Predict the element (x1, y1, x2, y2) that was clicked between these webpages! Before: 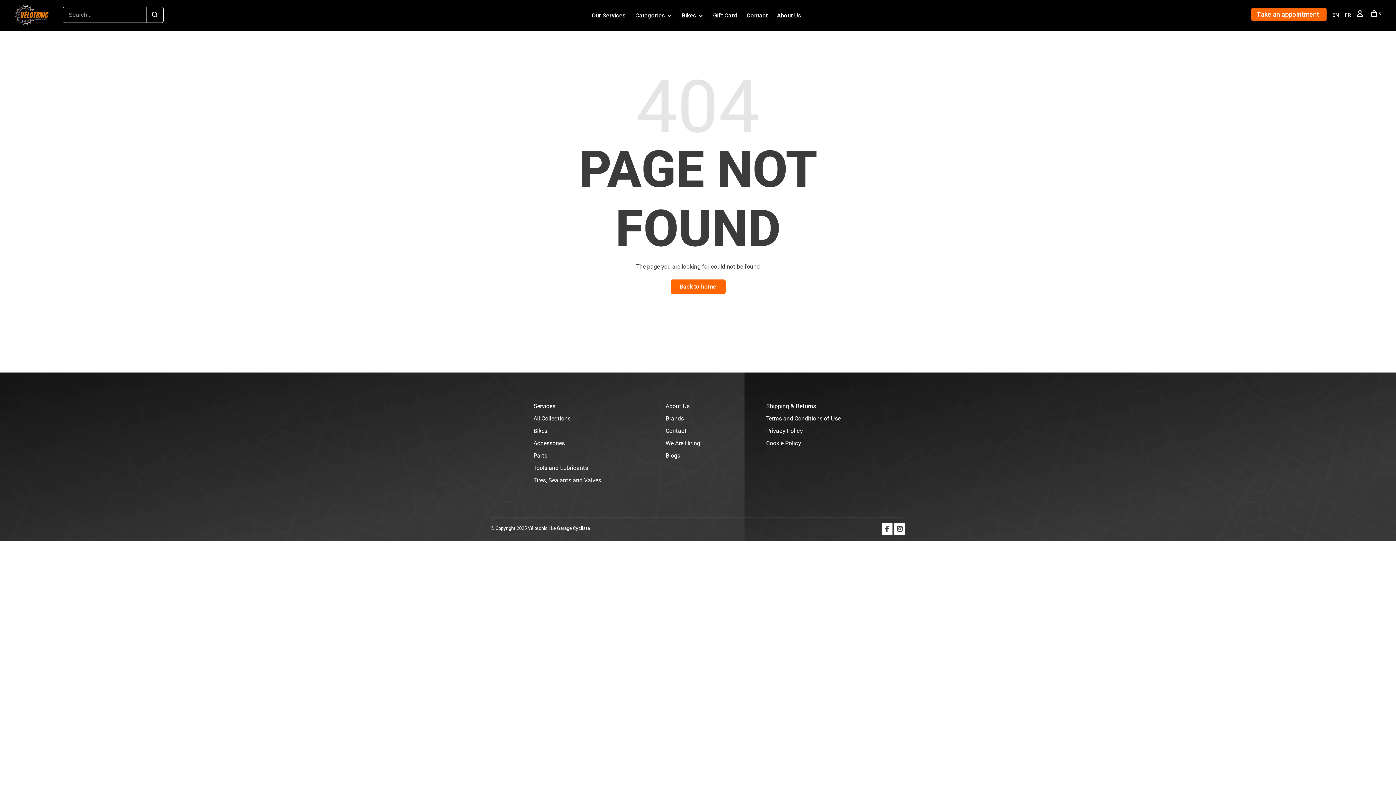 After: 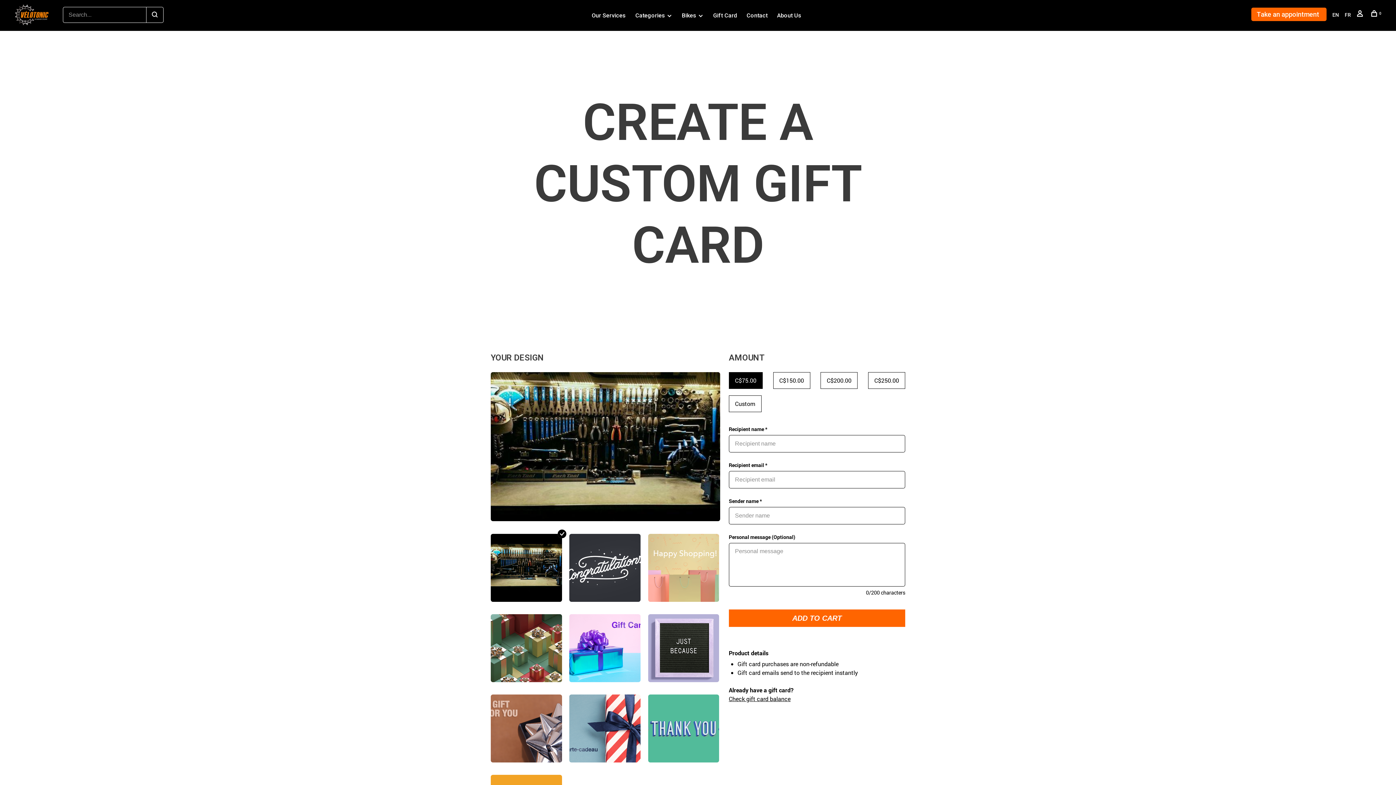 Action: bbox: (713, 12, 737, 18) label: Gift Card